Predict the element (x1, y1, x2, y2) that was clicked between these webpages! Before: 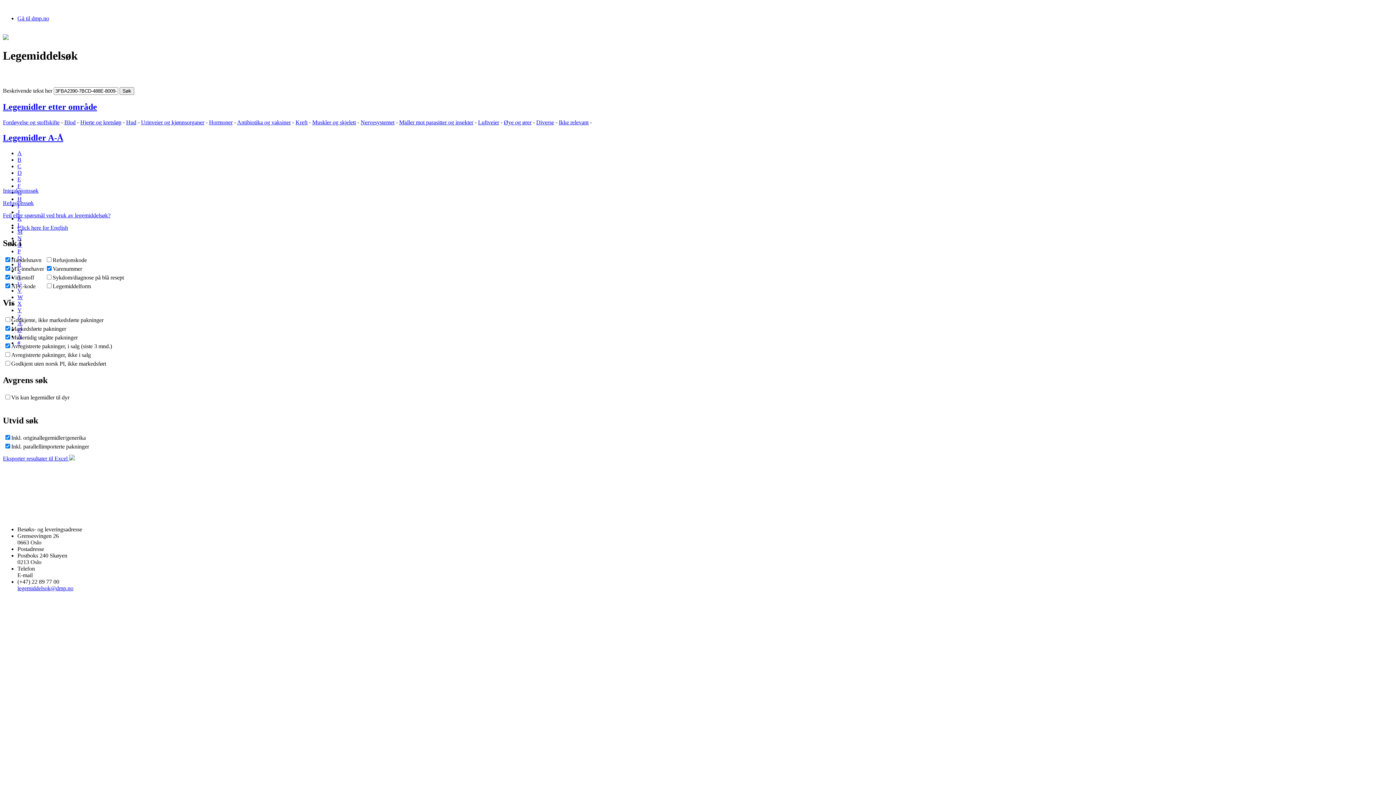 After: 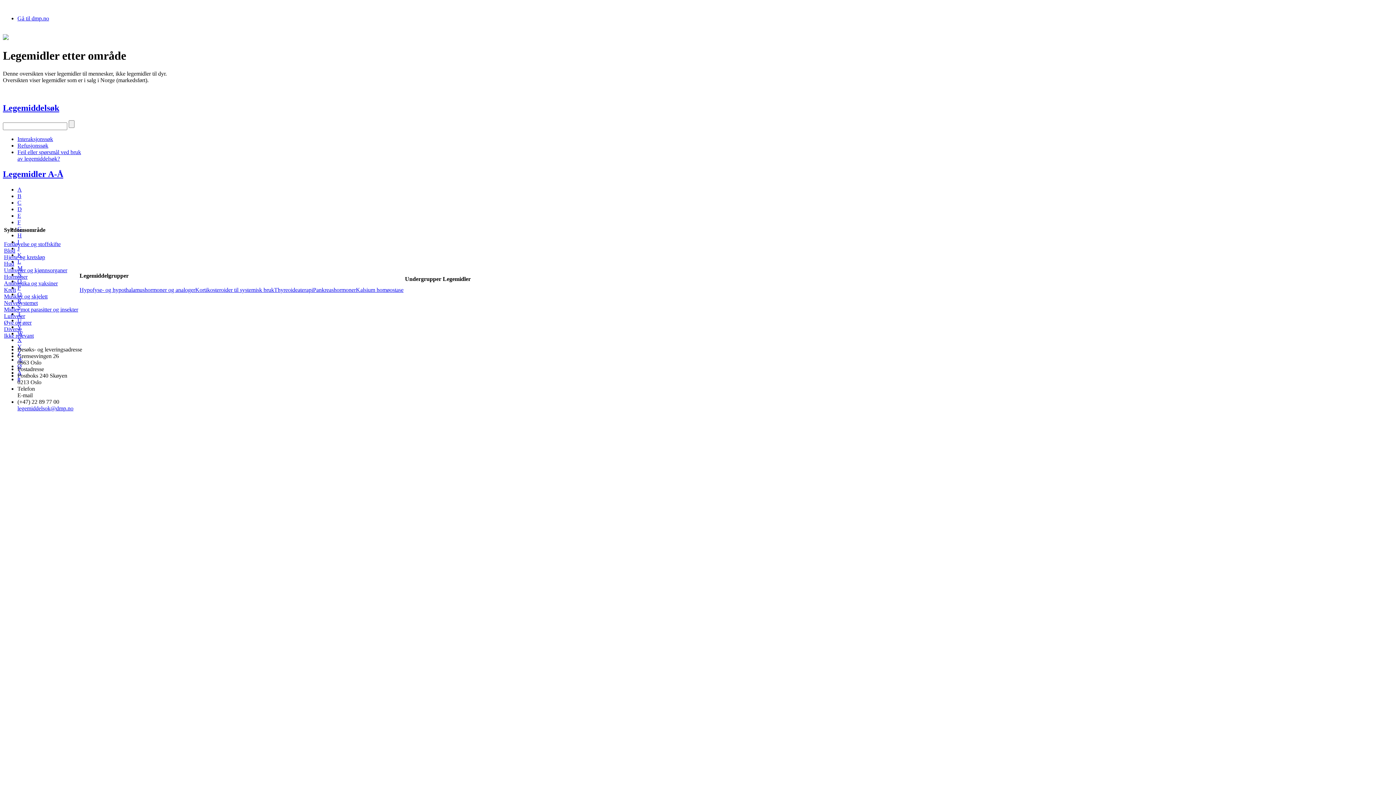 Action: bbox: (209, 119, 232, 125) label: Hormoner